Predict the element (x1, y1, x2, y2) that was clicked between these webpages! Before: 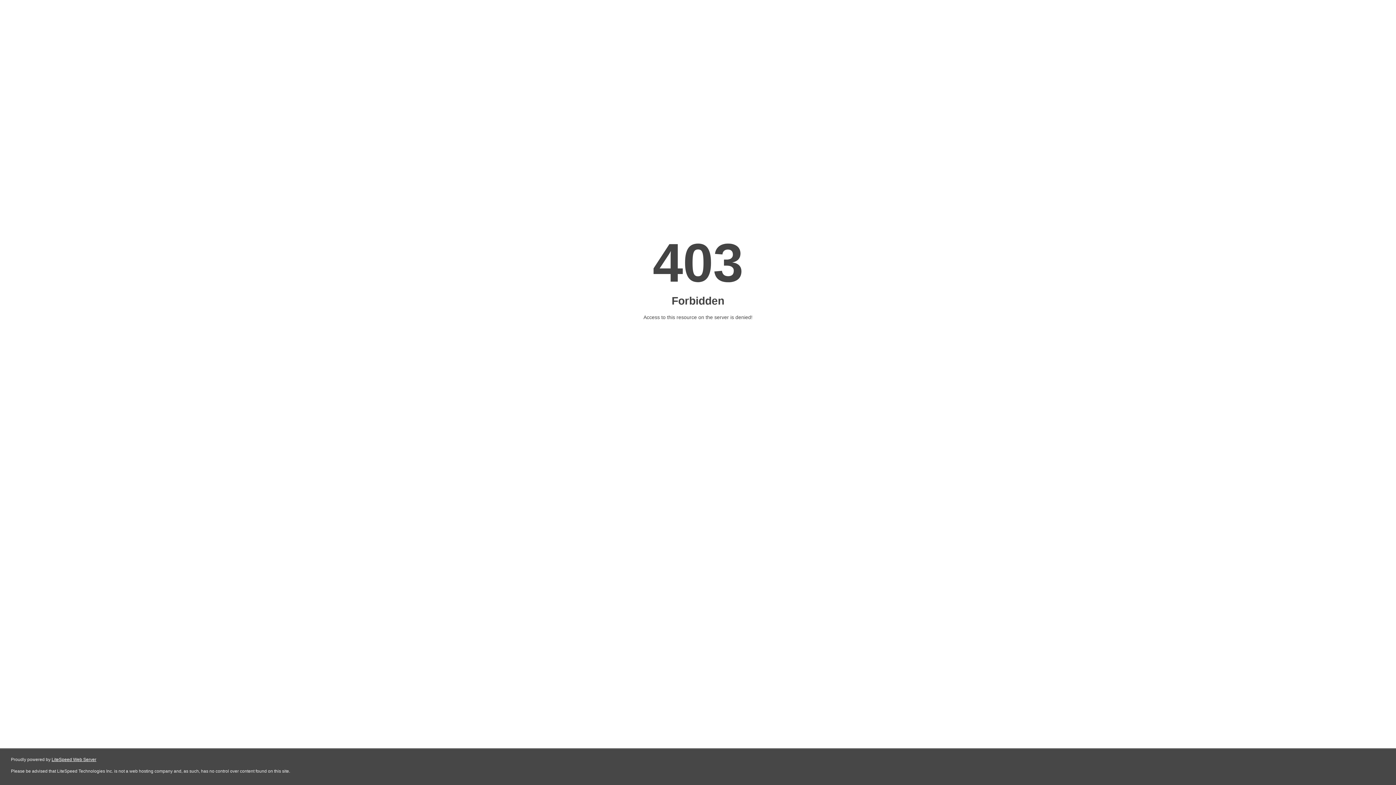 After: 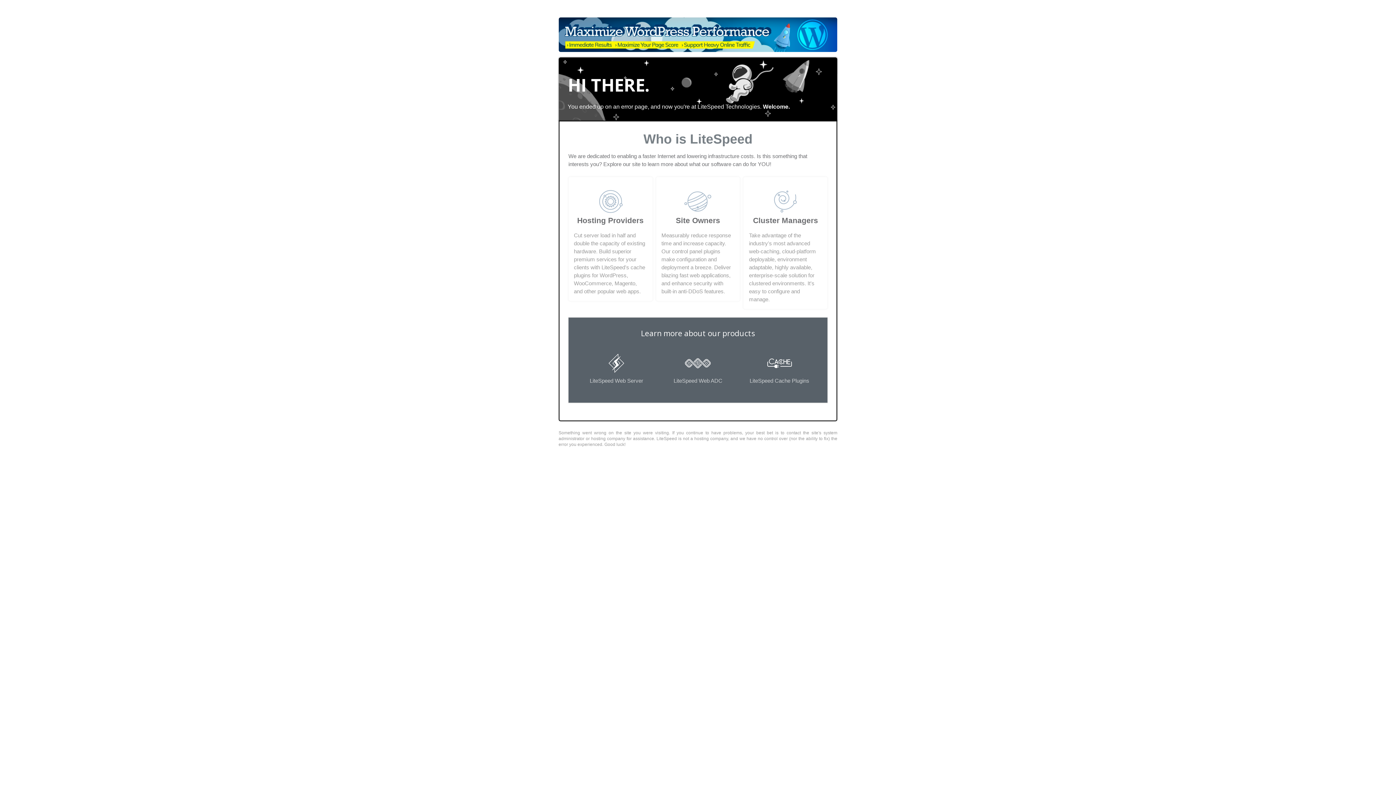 Action: label: LiteSpeed Web Server bbox: (51, 757, 96, 762)